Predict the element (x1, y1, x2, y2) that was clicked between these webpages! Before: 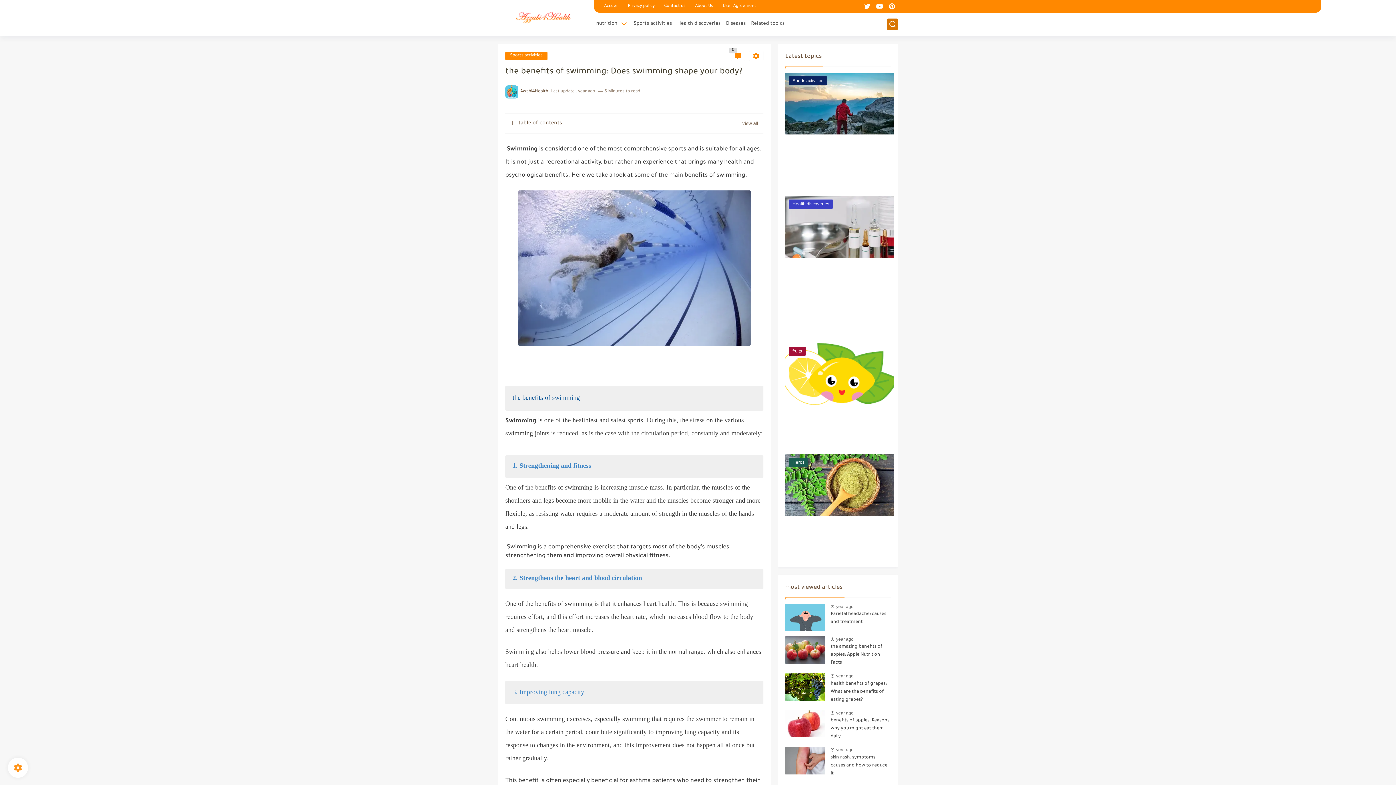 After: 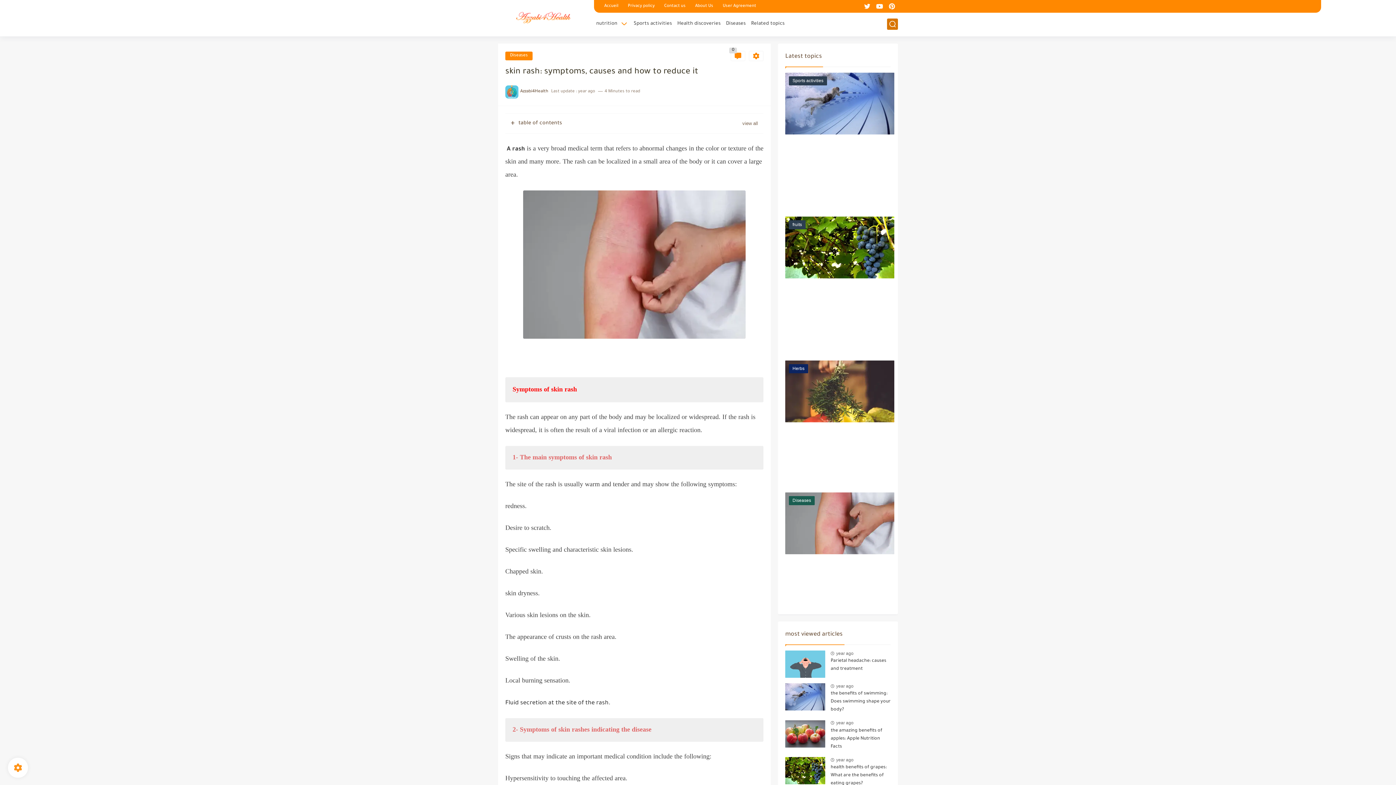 Action: bbox: (830, 754, 890, 779) label: skin rash: symptoms, causes and how to reduce it